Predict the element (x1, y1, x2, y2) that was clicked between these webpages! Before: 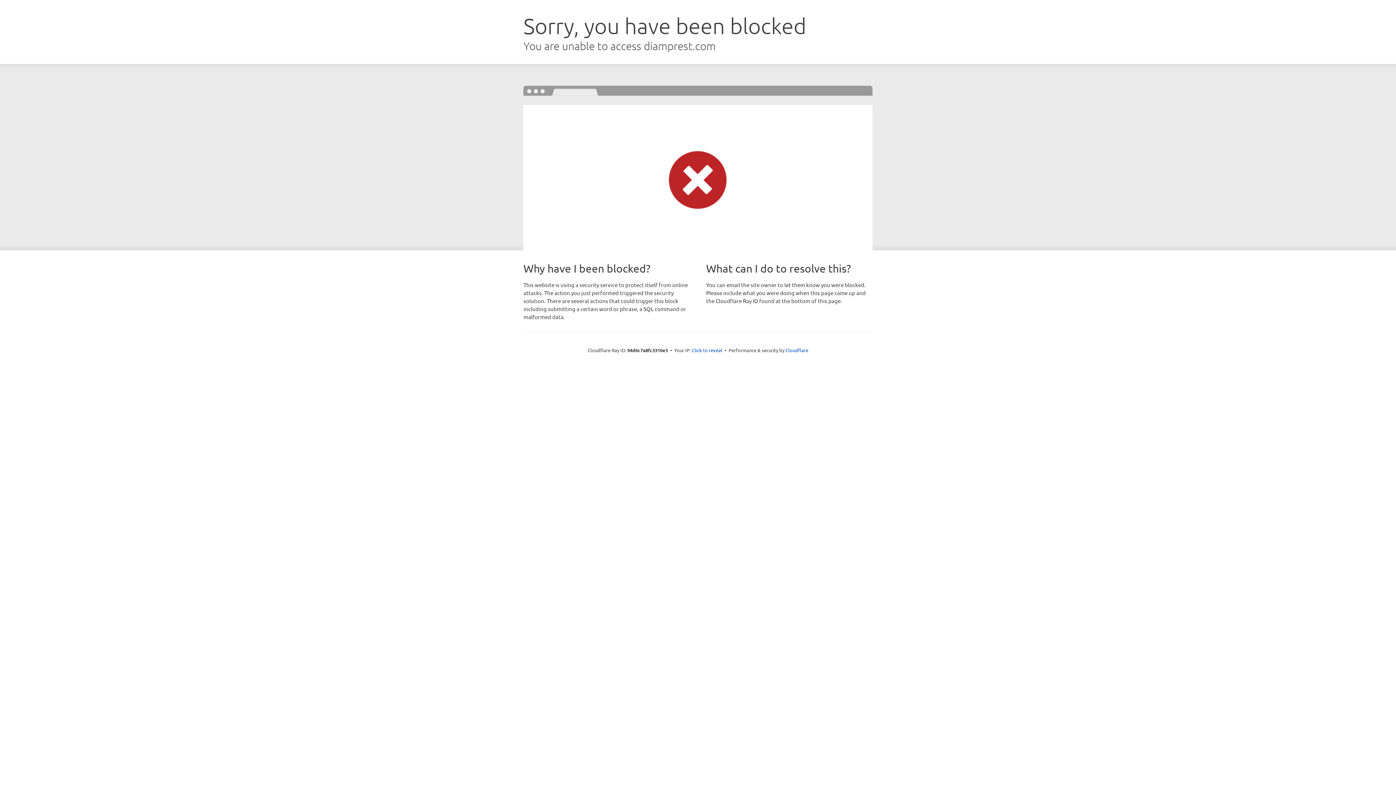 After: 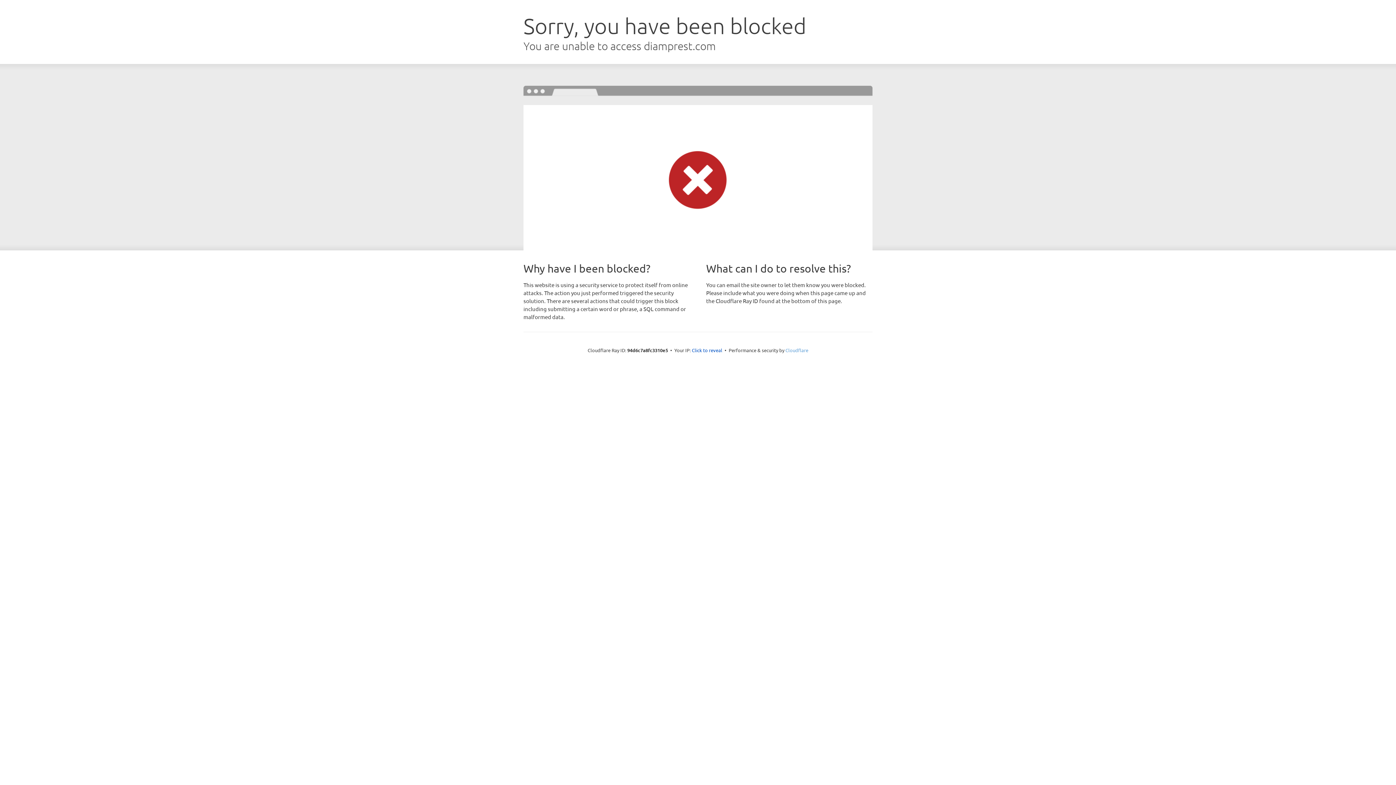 Action: bbox: (785, 347, 808, 353) label: Cloudflare